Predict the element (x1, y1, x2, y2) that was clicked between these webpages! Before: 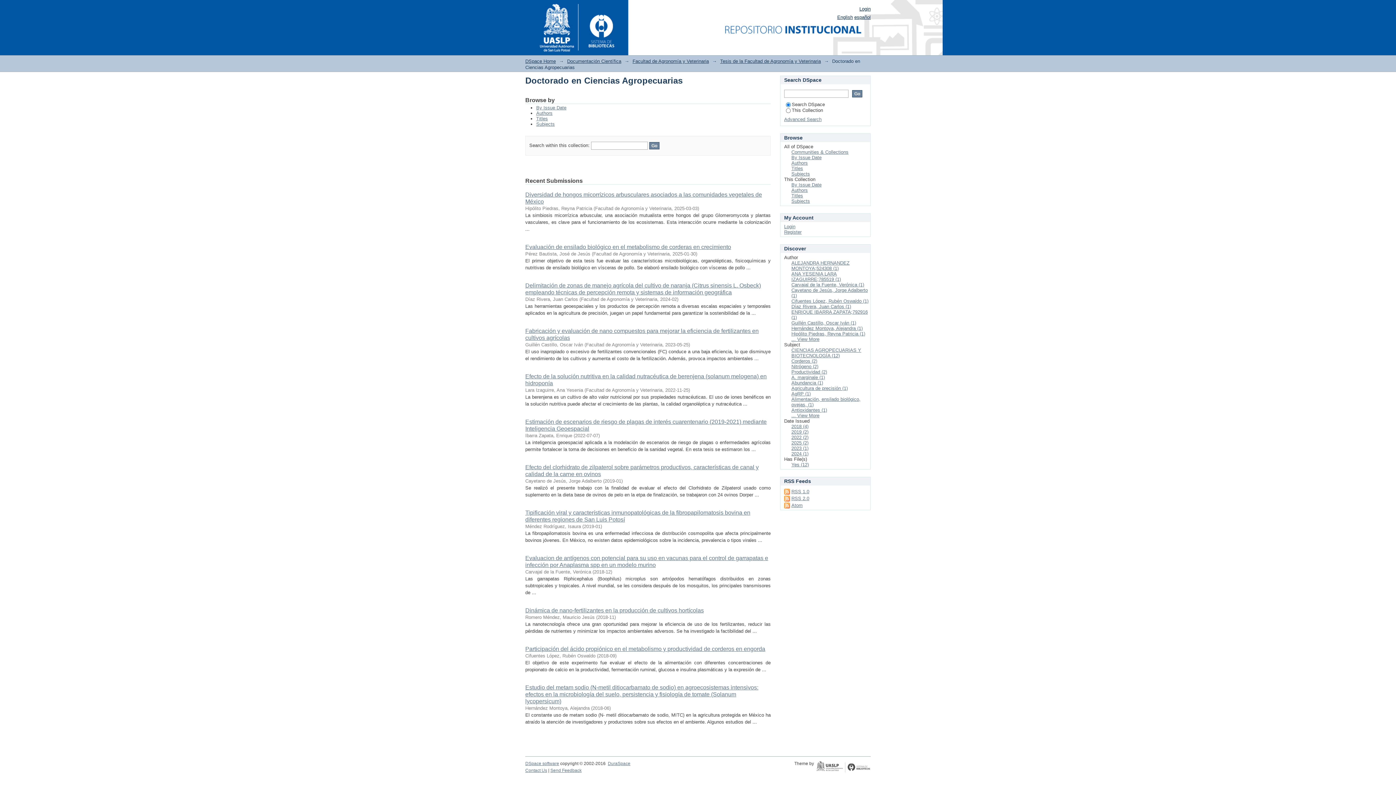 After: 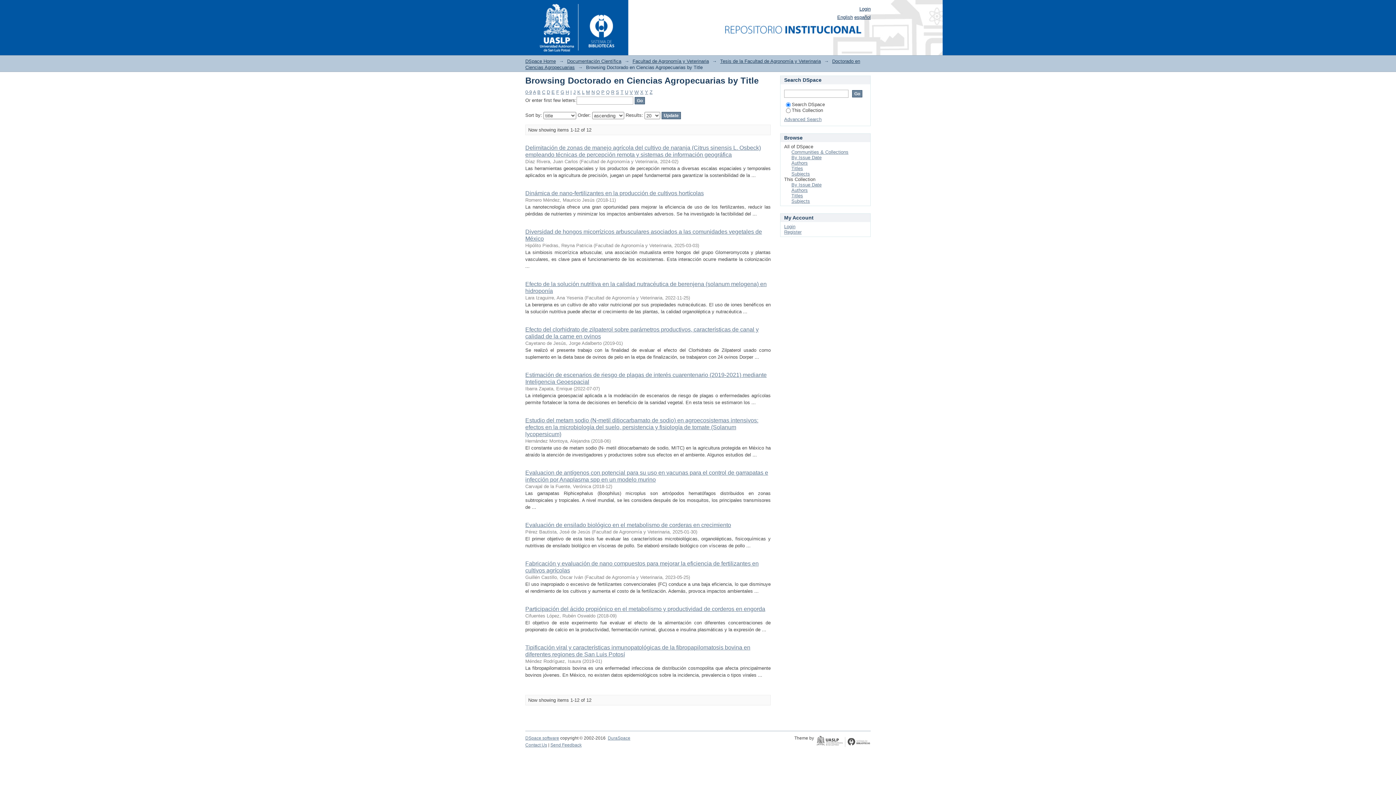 Action: bbox: (791, 193, 803, 198) label: Titles